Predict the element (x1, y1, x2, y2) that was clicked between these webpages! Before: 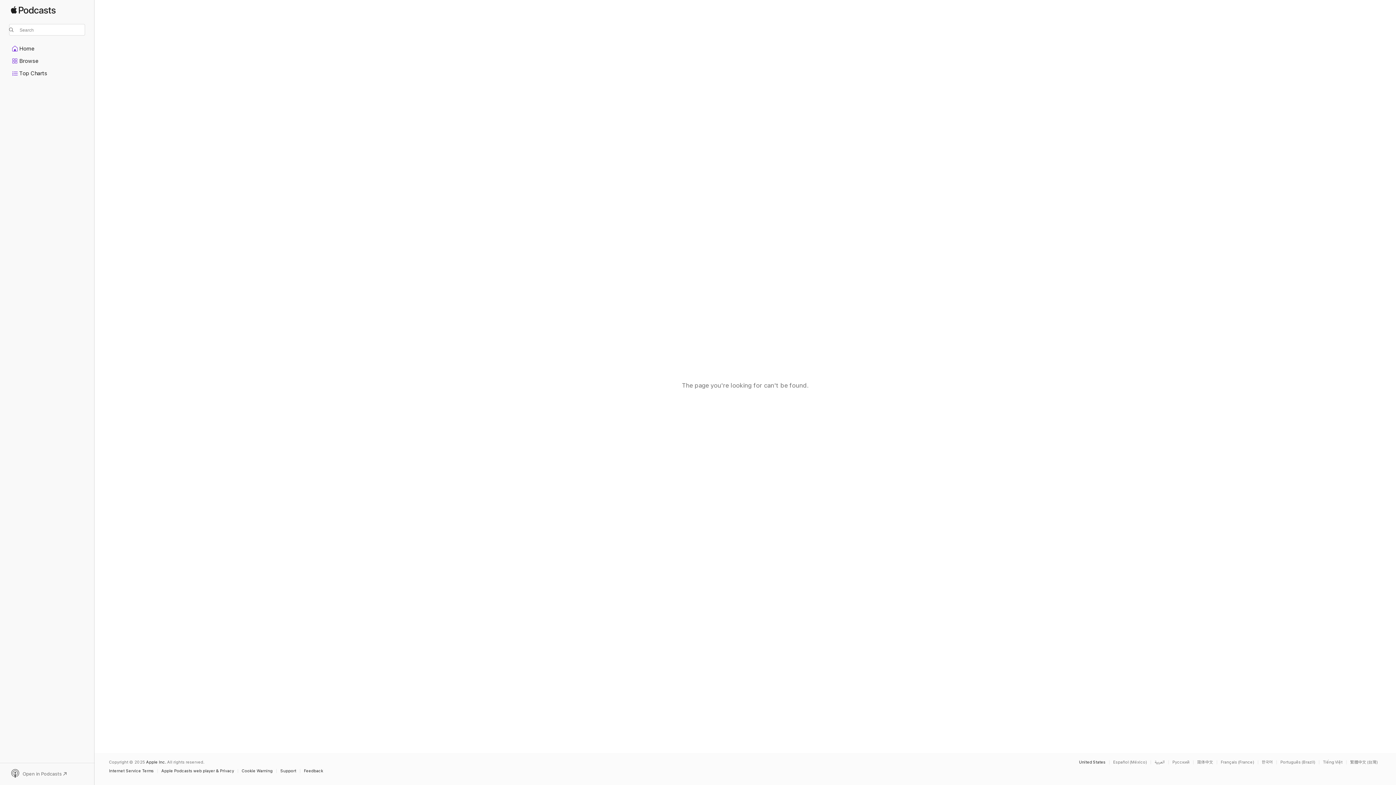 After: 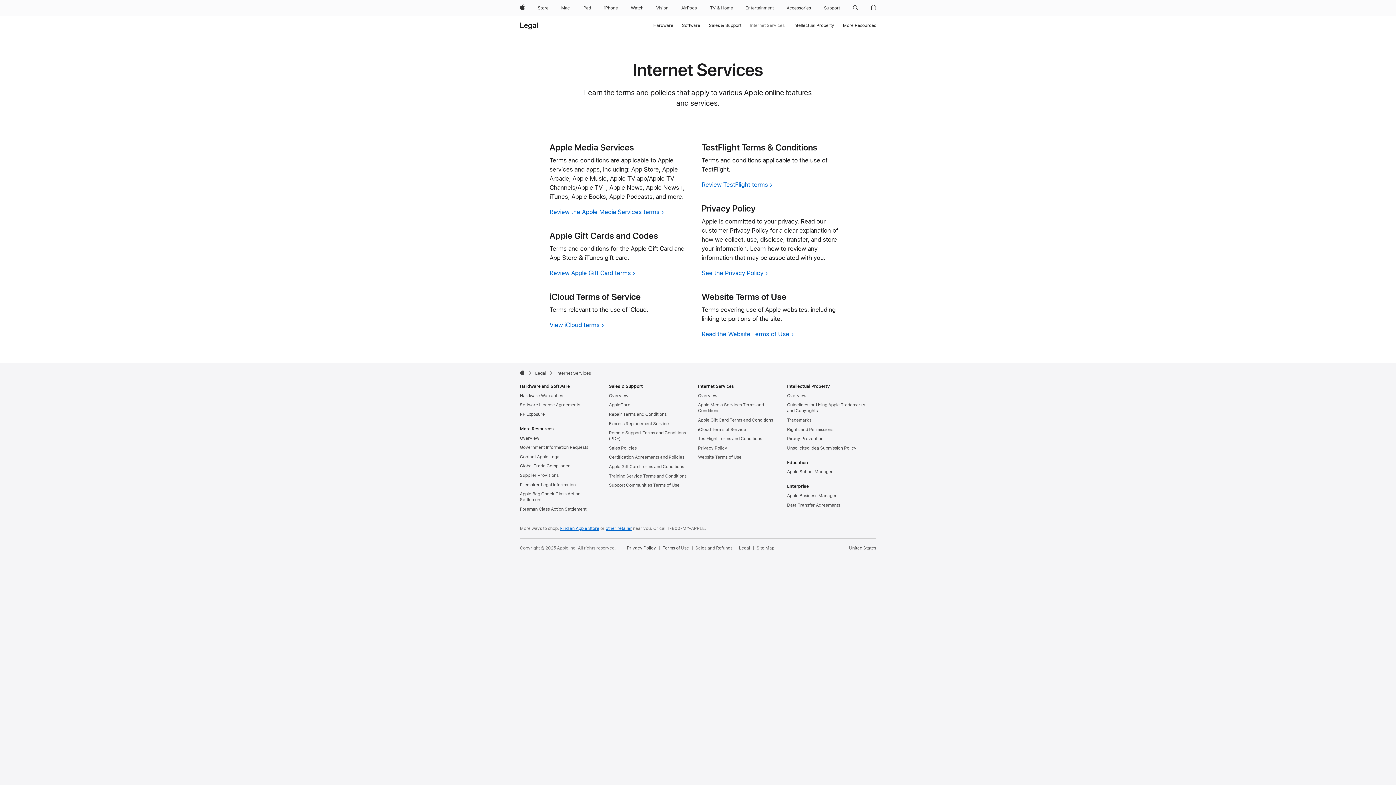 Action: bbox: (109, 769, 157, 773) label: Internet Service Terms